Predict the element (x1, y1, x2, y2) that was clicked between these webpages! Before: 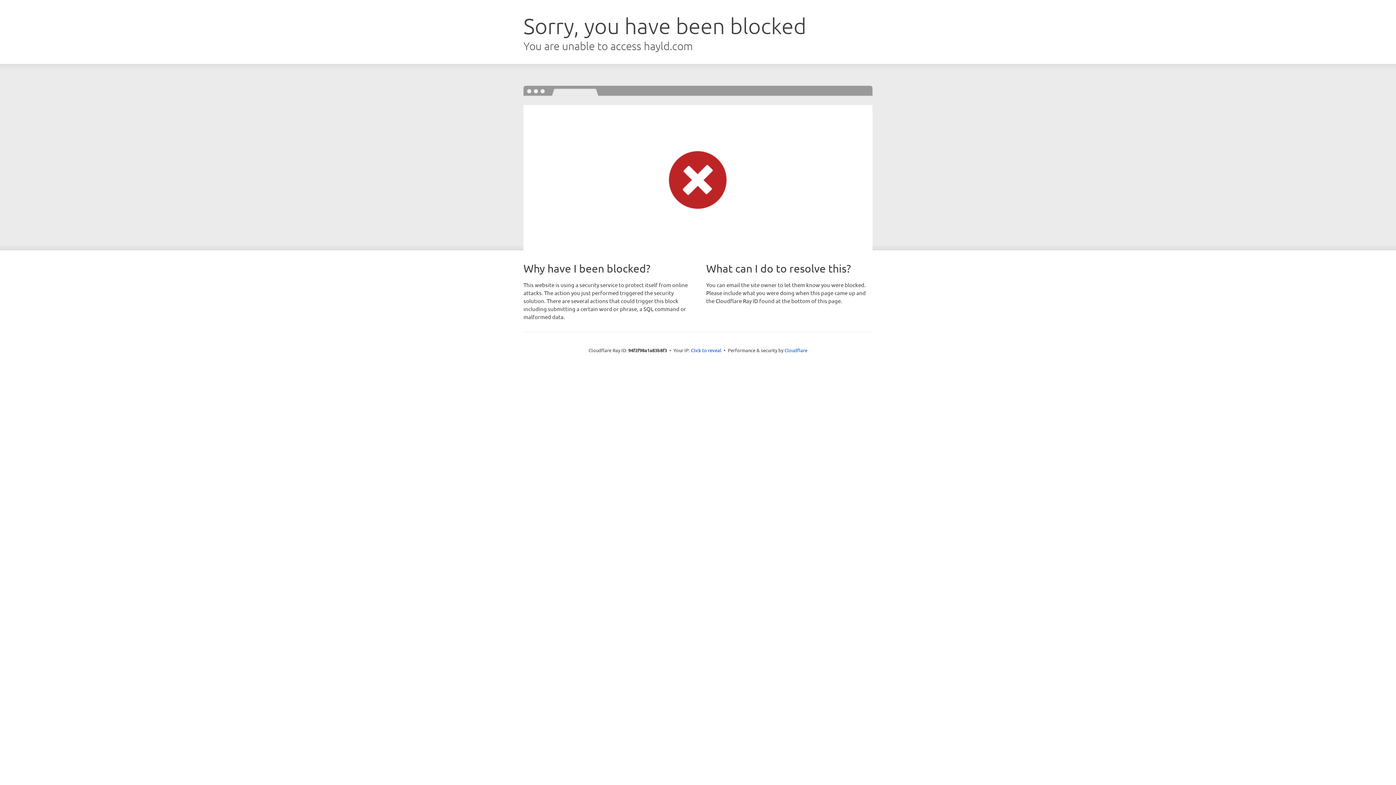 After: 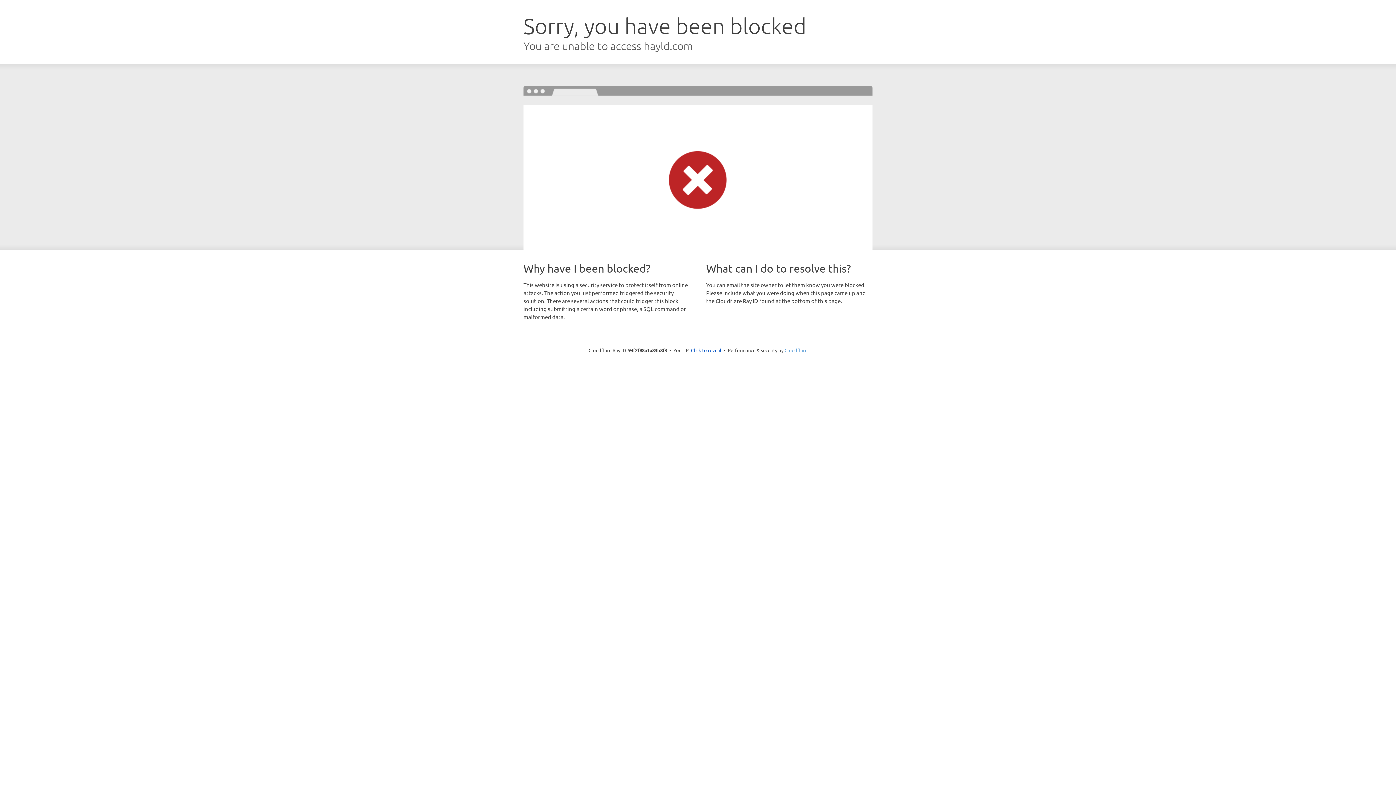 Action: label: Cloudflare bbox: (784, 347, 807, 353)